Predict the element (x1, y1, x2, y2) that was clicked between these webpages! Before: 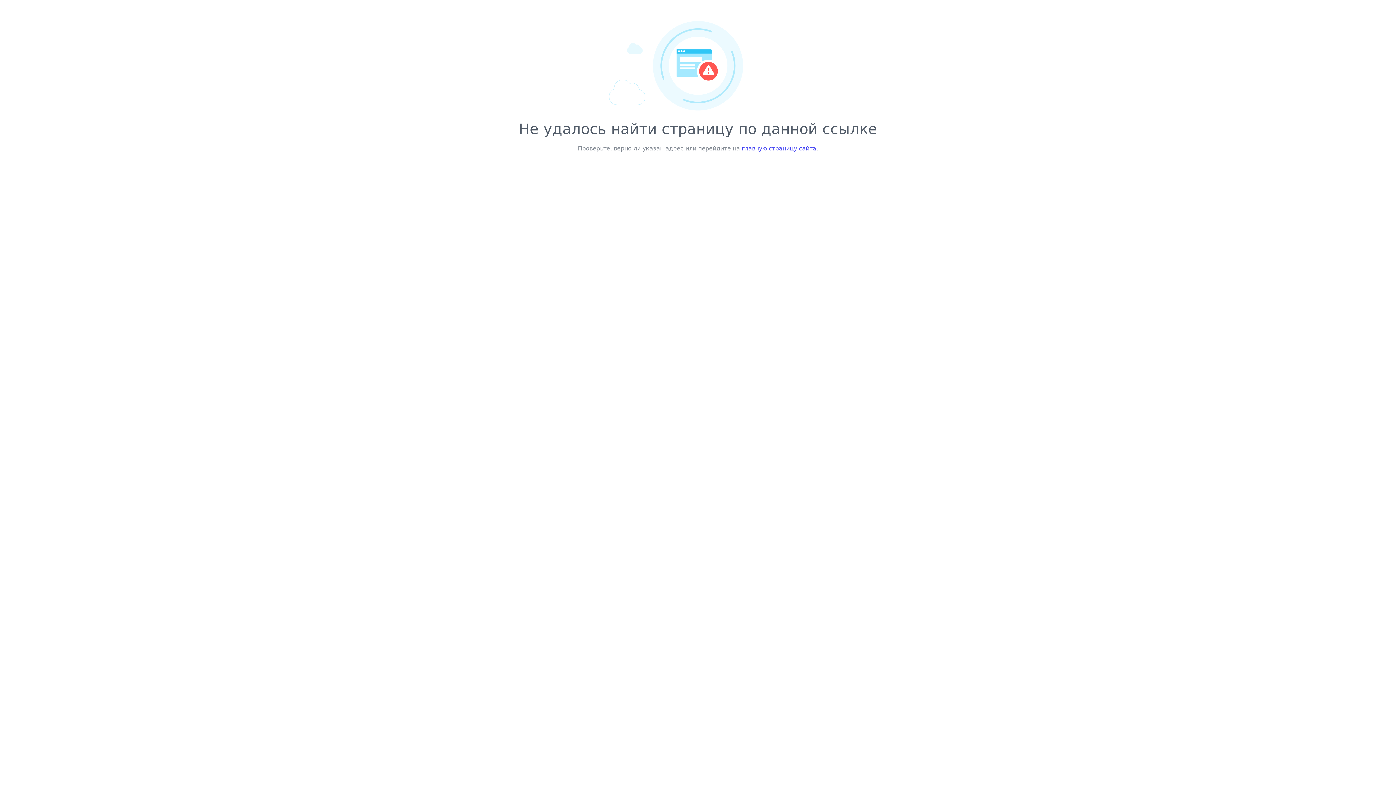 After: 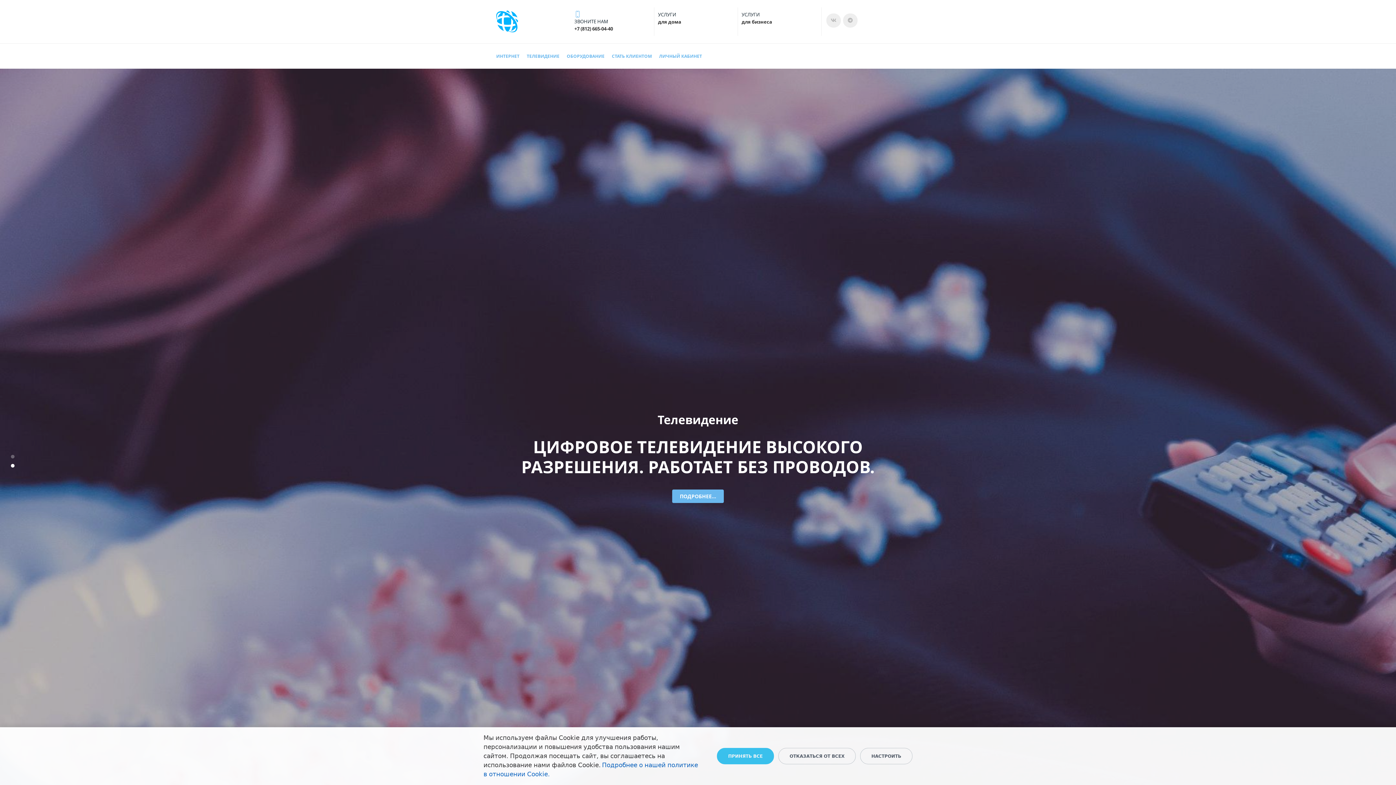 Action: label: главную страницу сайта bbox: (742, 145, 816, 152)